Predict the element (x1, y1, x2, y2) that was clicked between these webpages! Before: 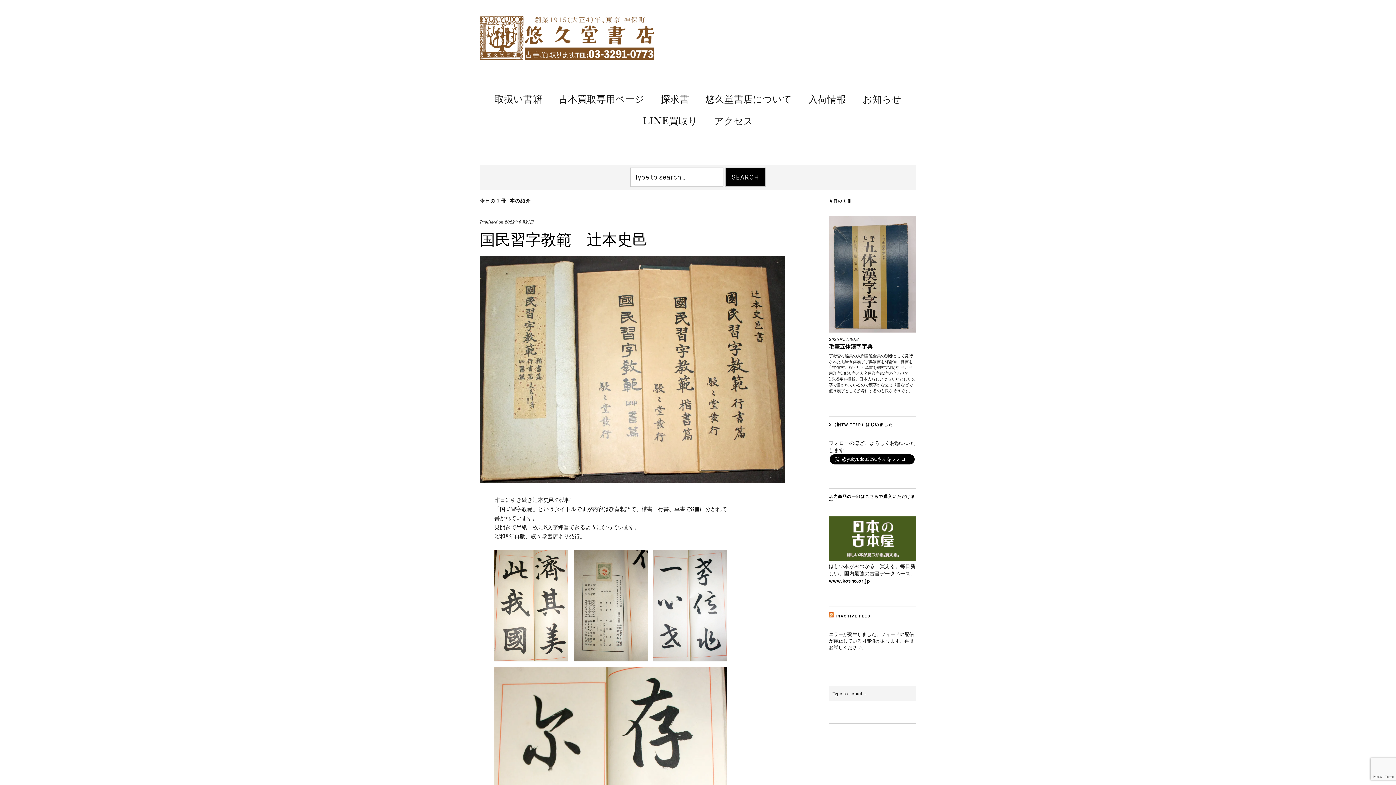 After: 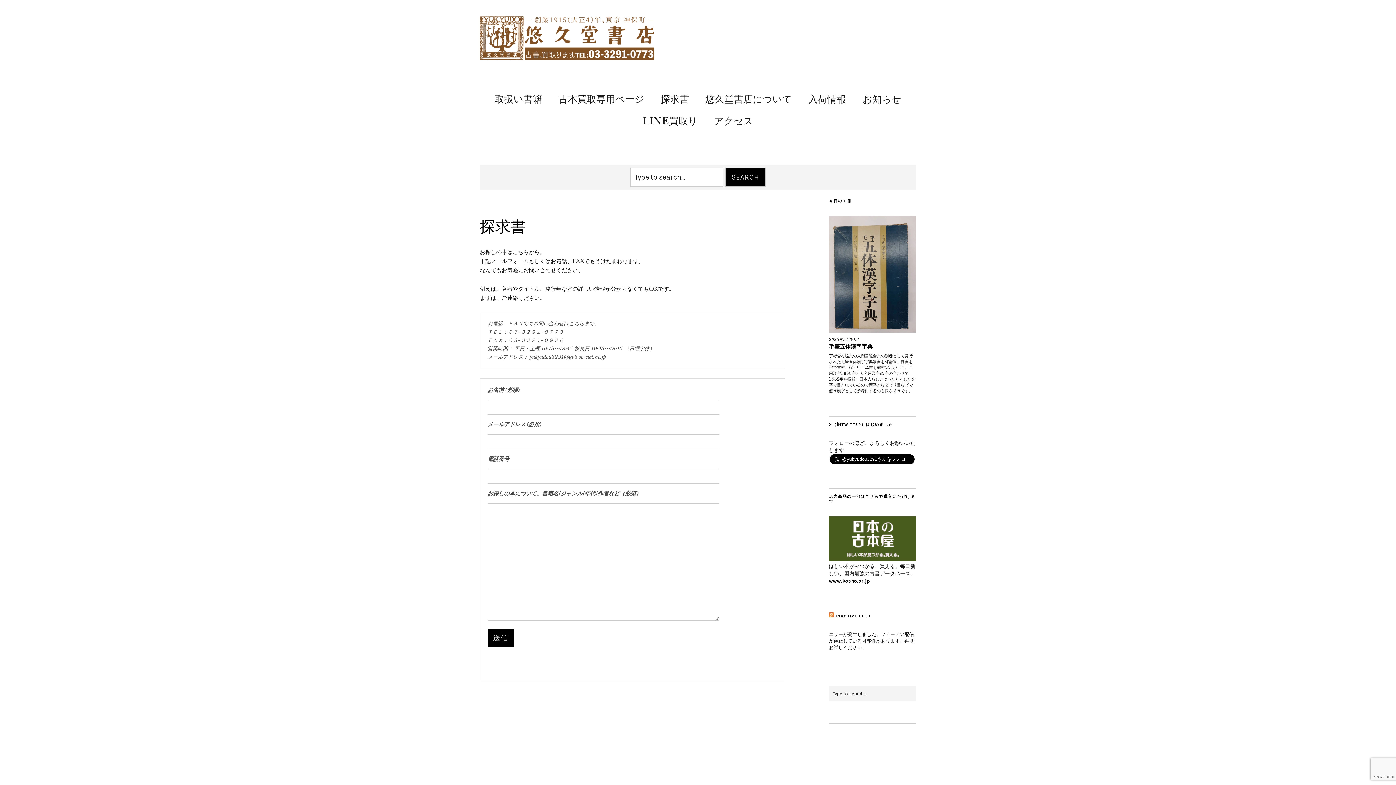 Action: bbox: (660, 89, 689, 106) label: 探求書